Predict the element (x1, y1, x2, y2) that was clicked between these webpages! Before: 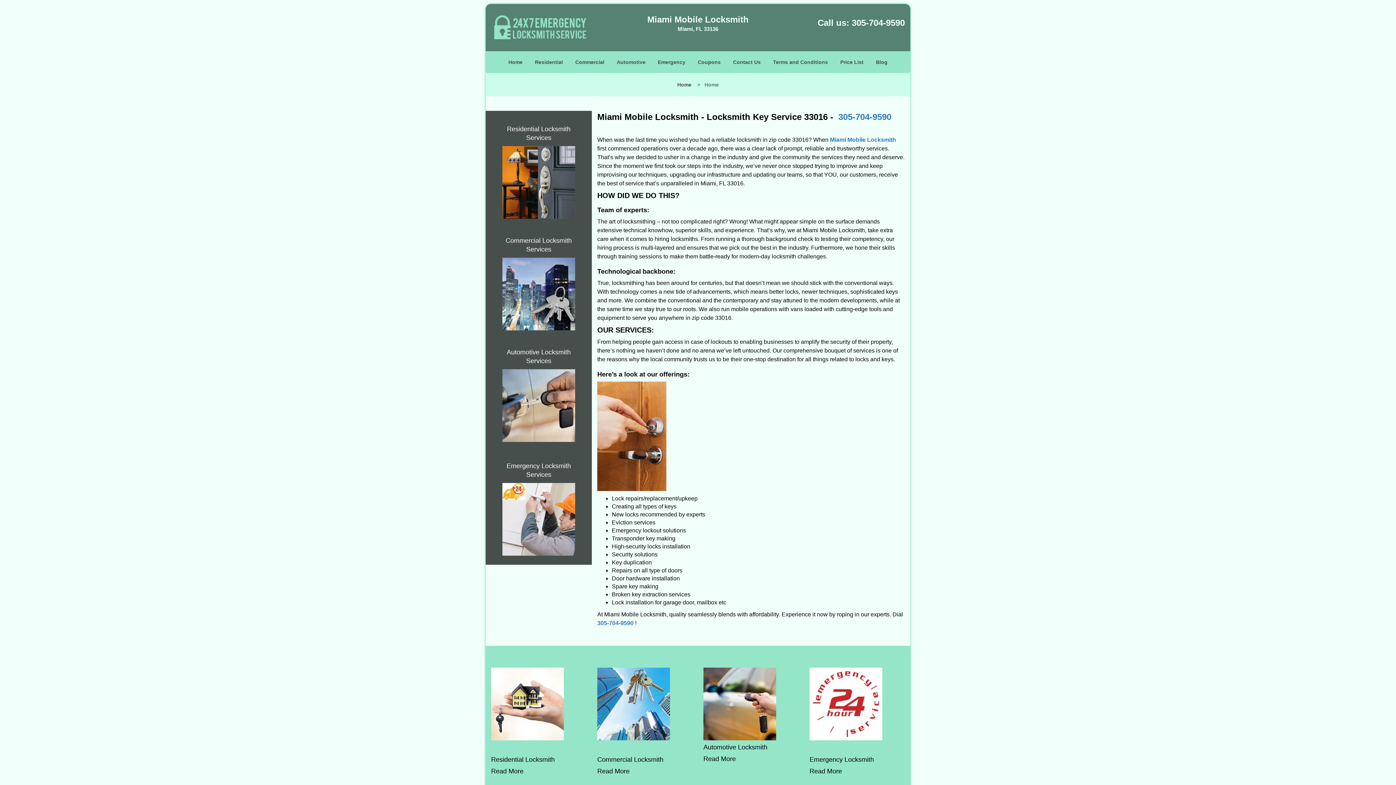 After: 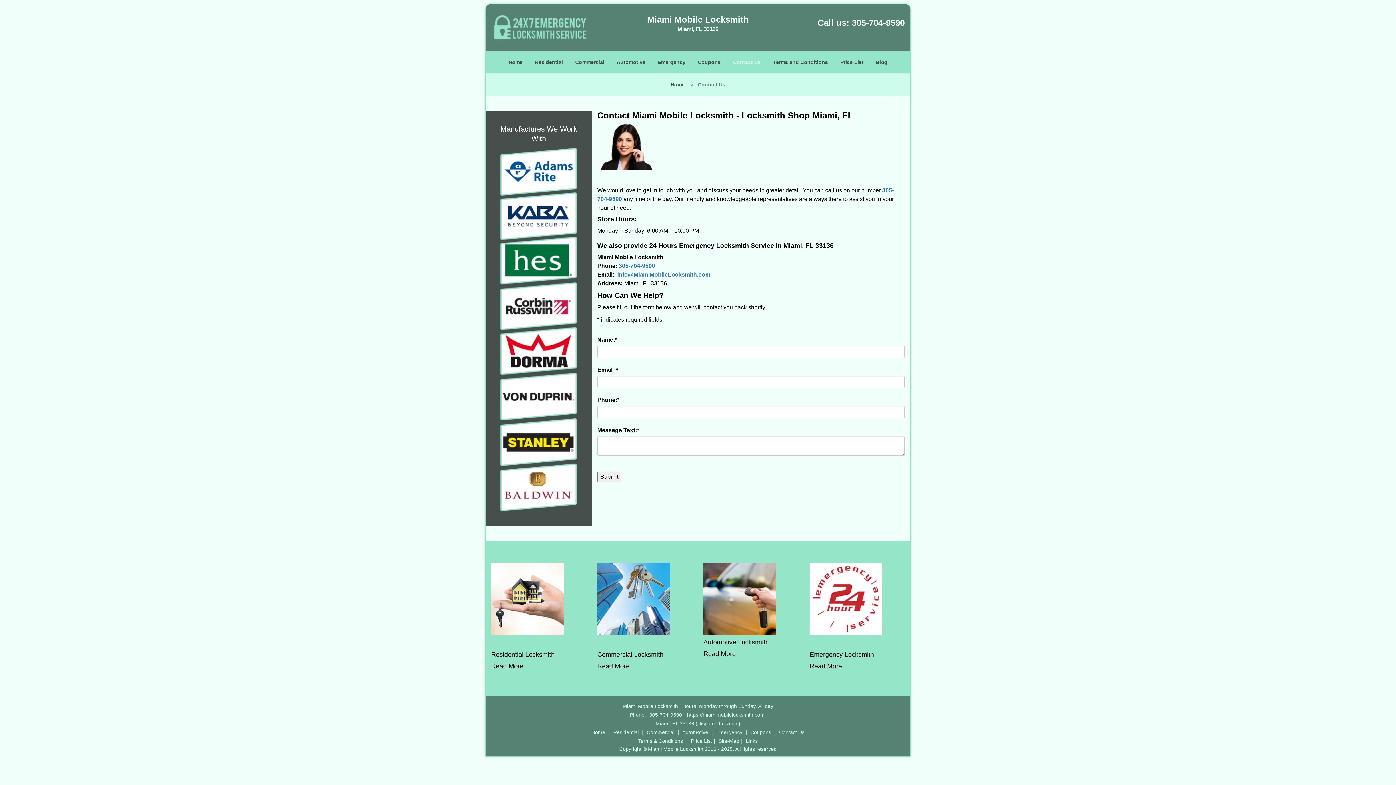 Action: label: Contact Us bbox: (777, 726, 806, 732)